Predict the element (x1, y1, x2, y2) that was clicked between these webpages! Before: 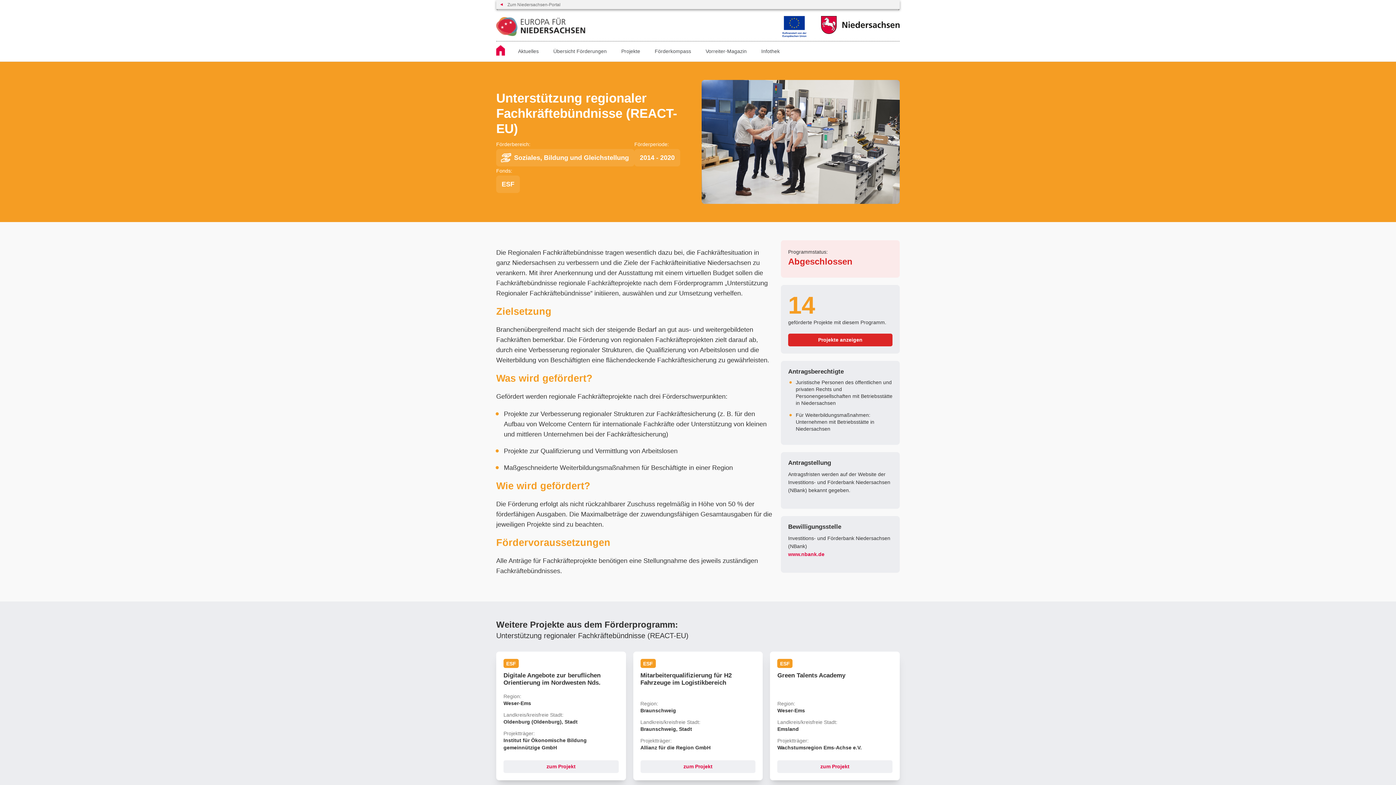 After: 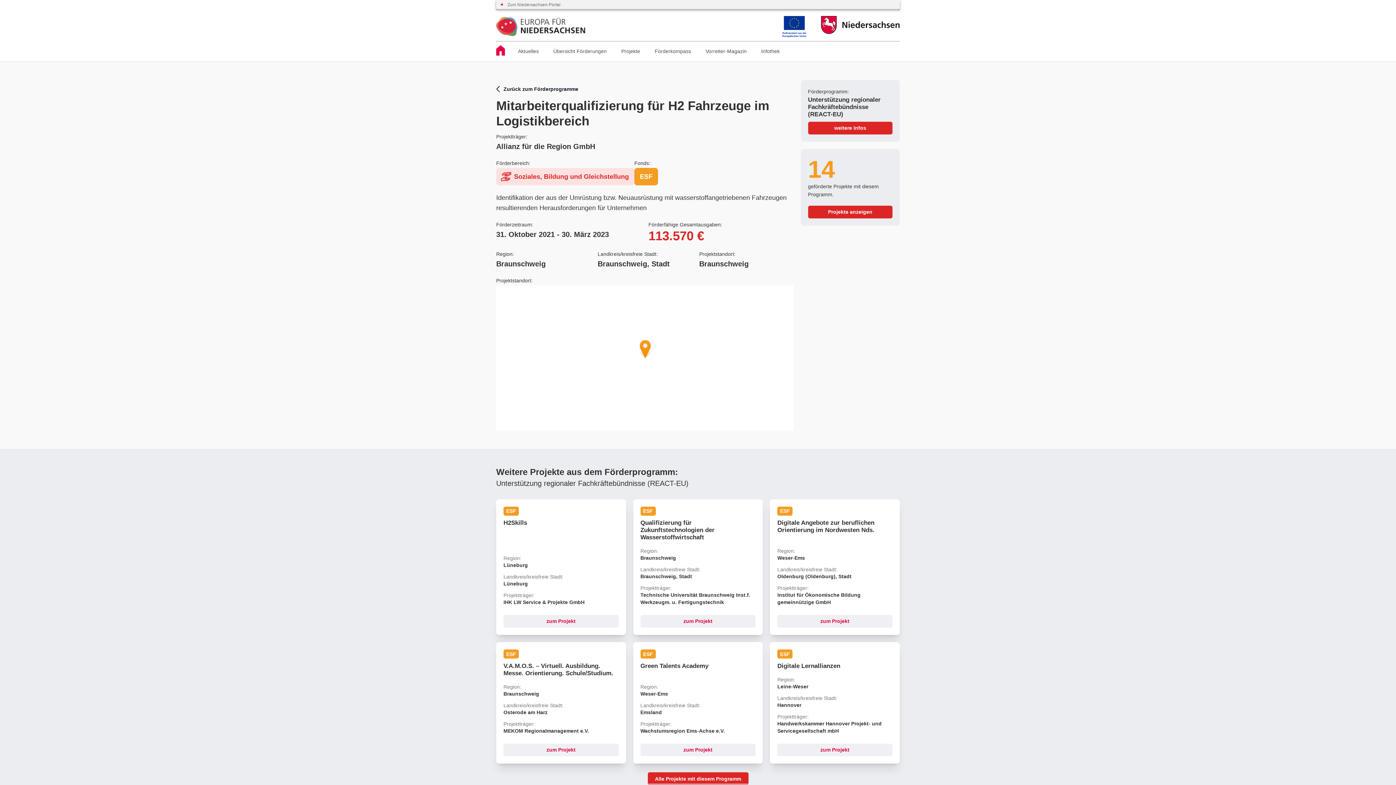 Action: label: Mitarbeiterqualifizierung für H2 Fahrzeuge im Logistikbereich bbox: (640, 672, 731, 686)